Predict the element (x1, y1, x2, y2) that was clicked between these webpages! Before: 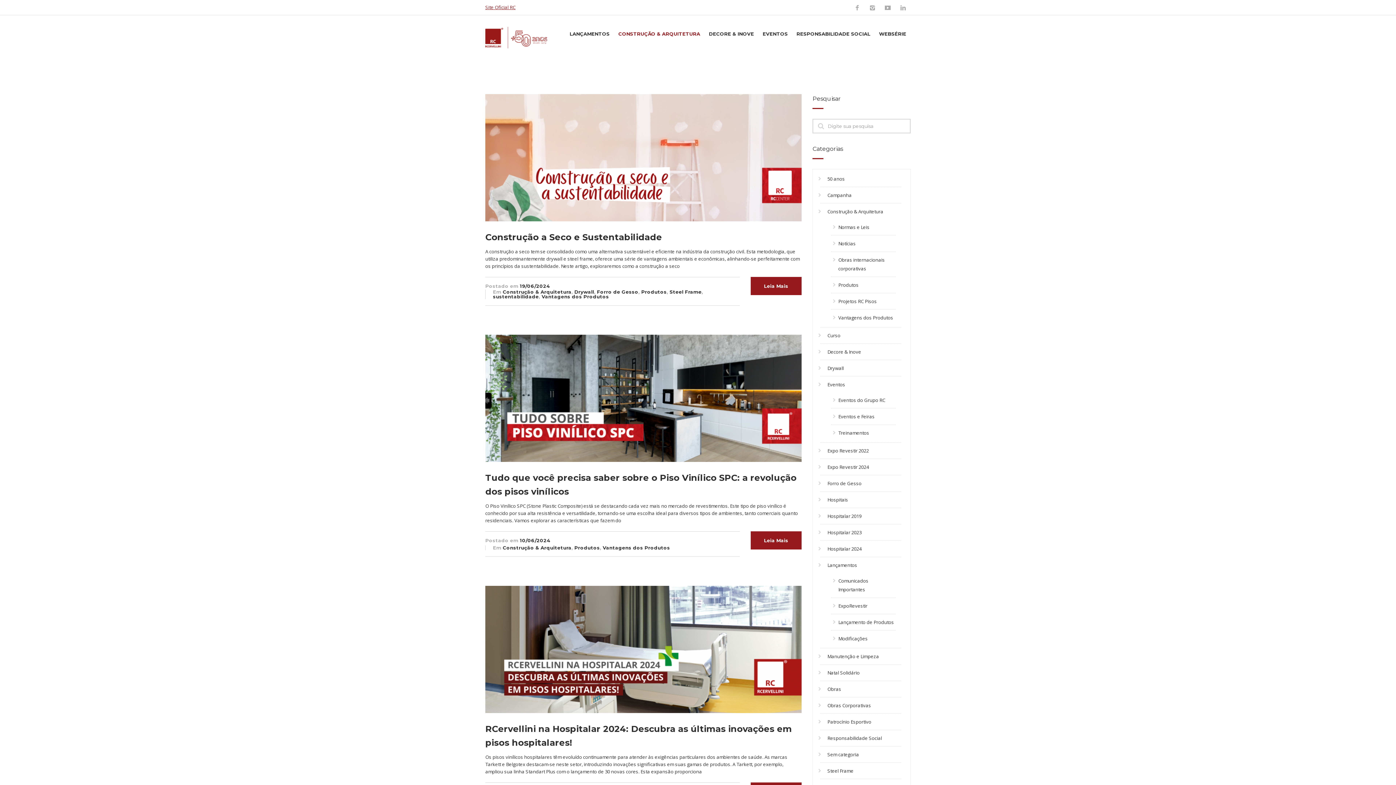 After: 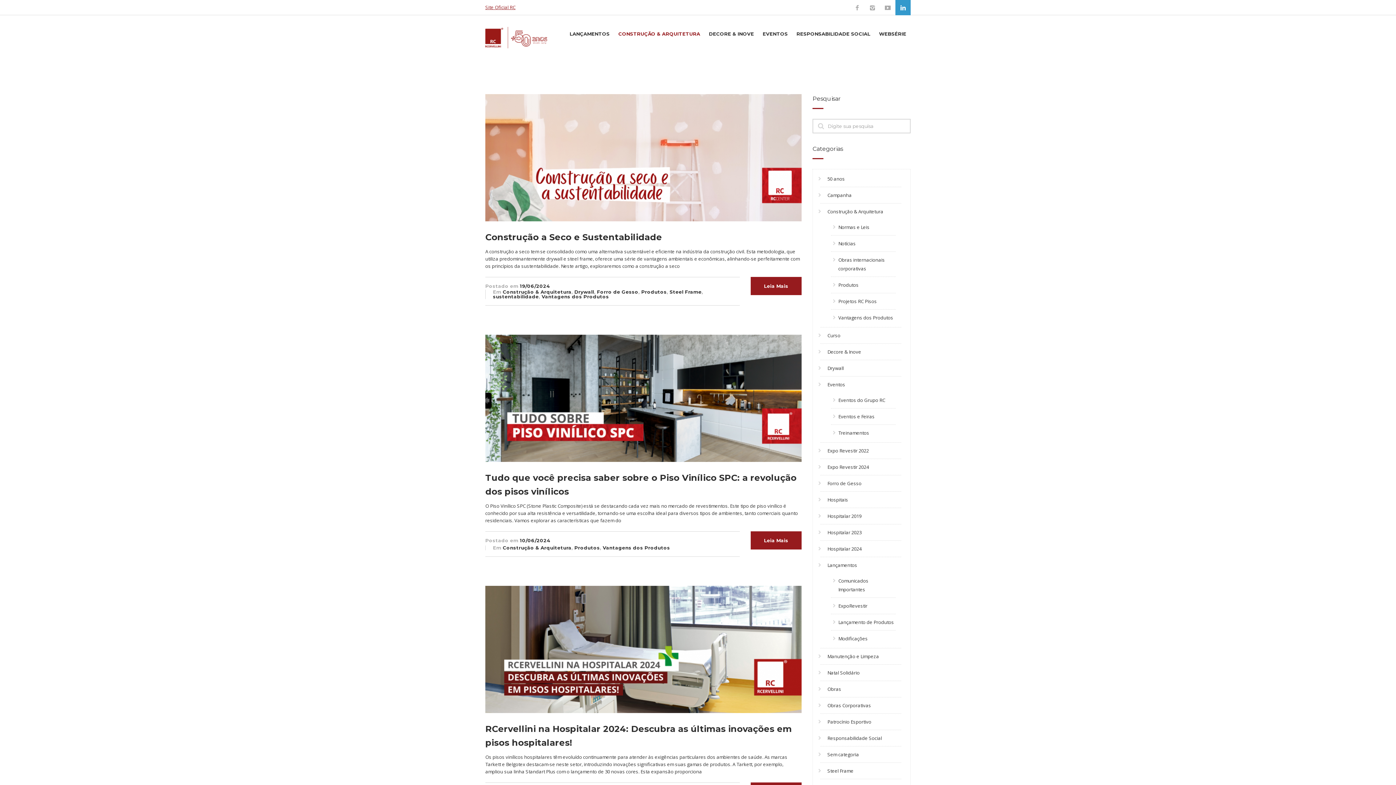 Action: bbox: (895, 0, 910, 15)